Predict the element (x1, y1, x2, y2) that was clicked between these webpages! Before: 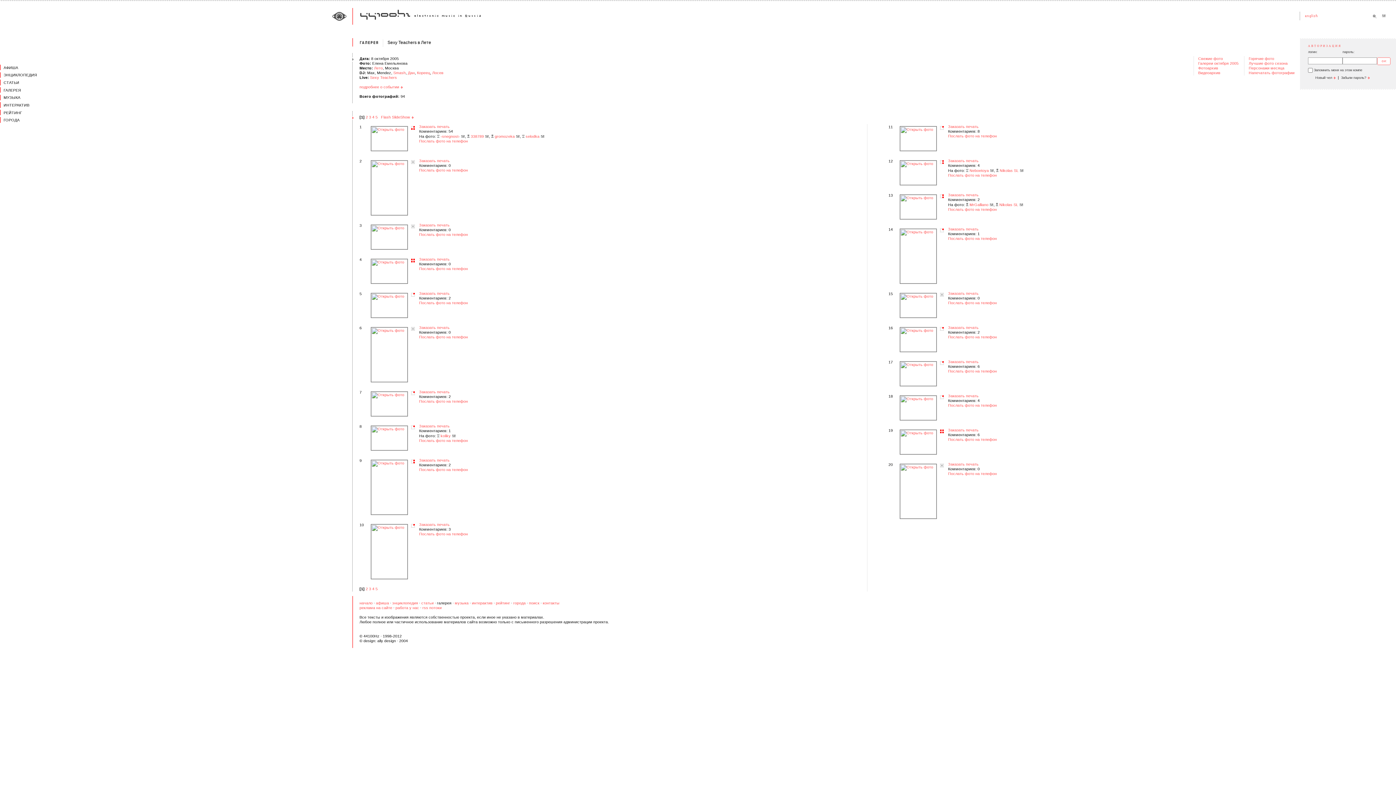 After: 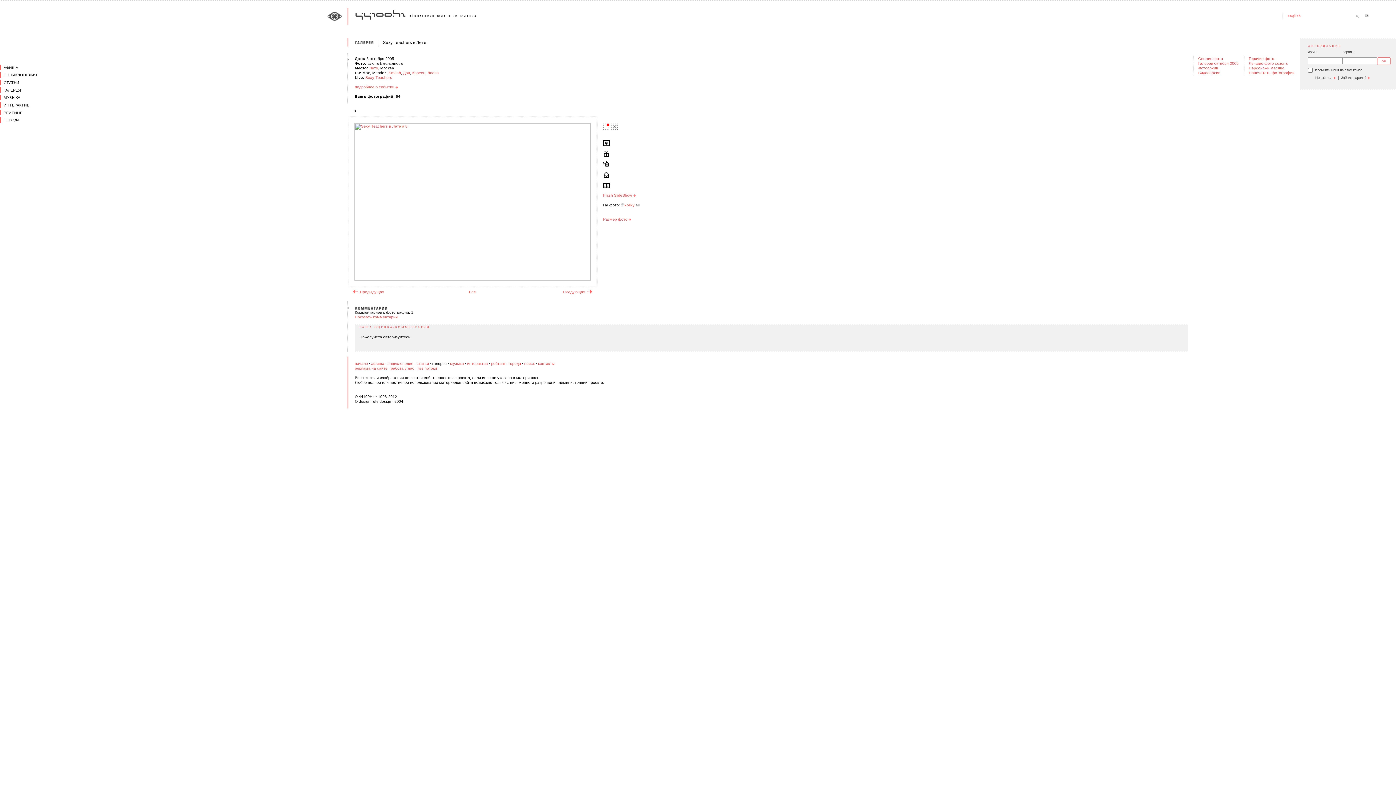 Action: bbox: (367, 446, 411, 451)